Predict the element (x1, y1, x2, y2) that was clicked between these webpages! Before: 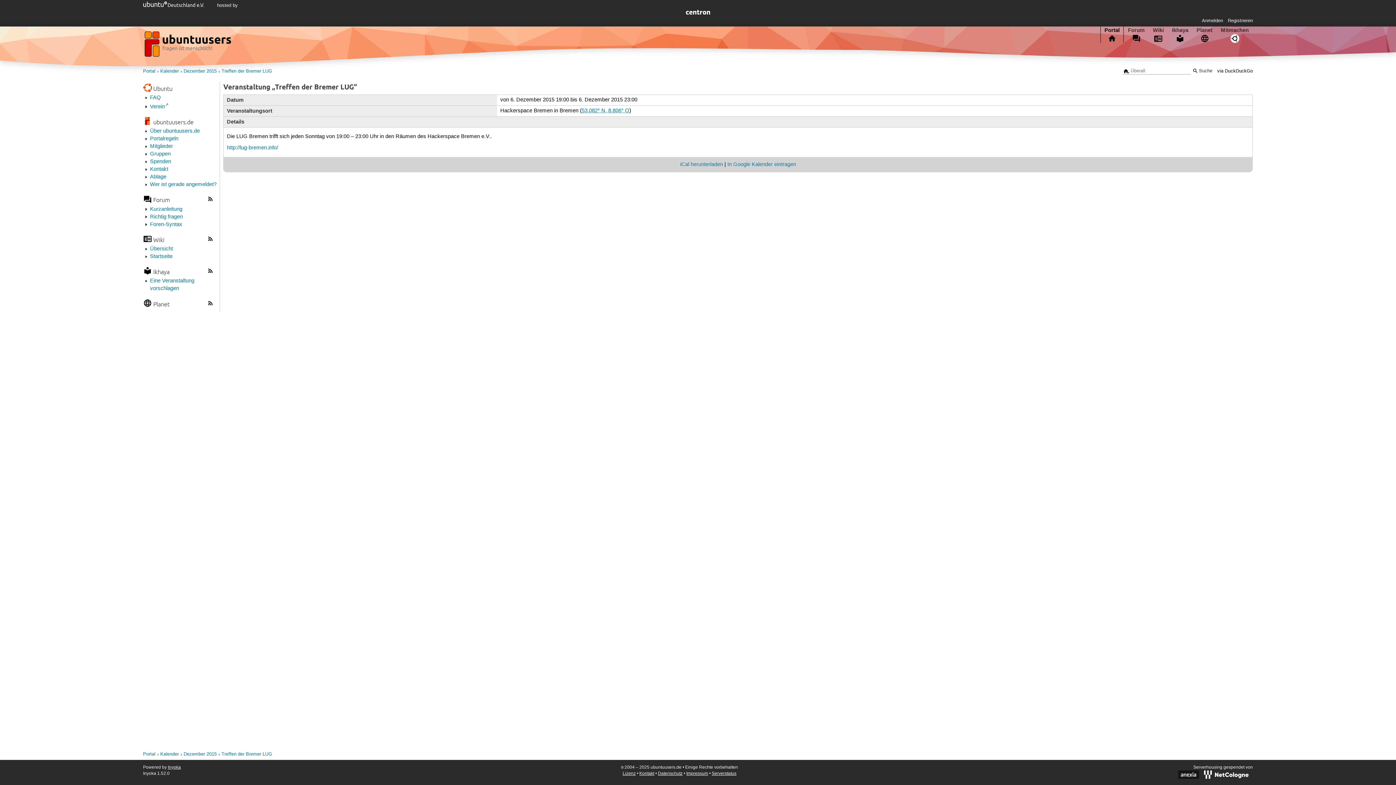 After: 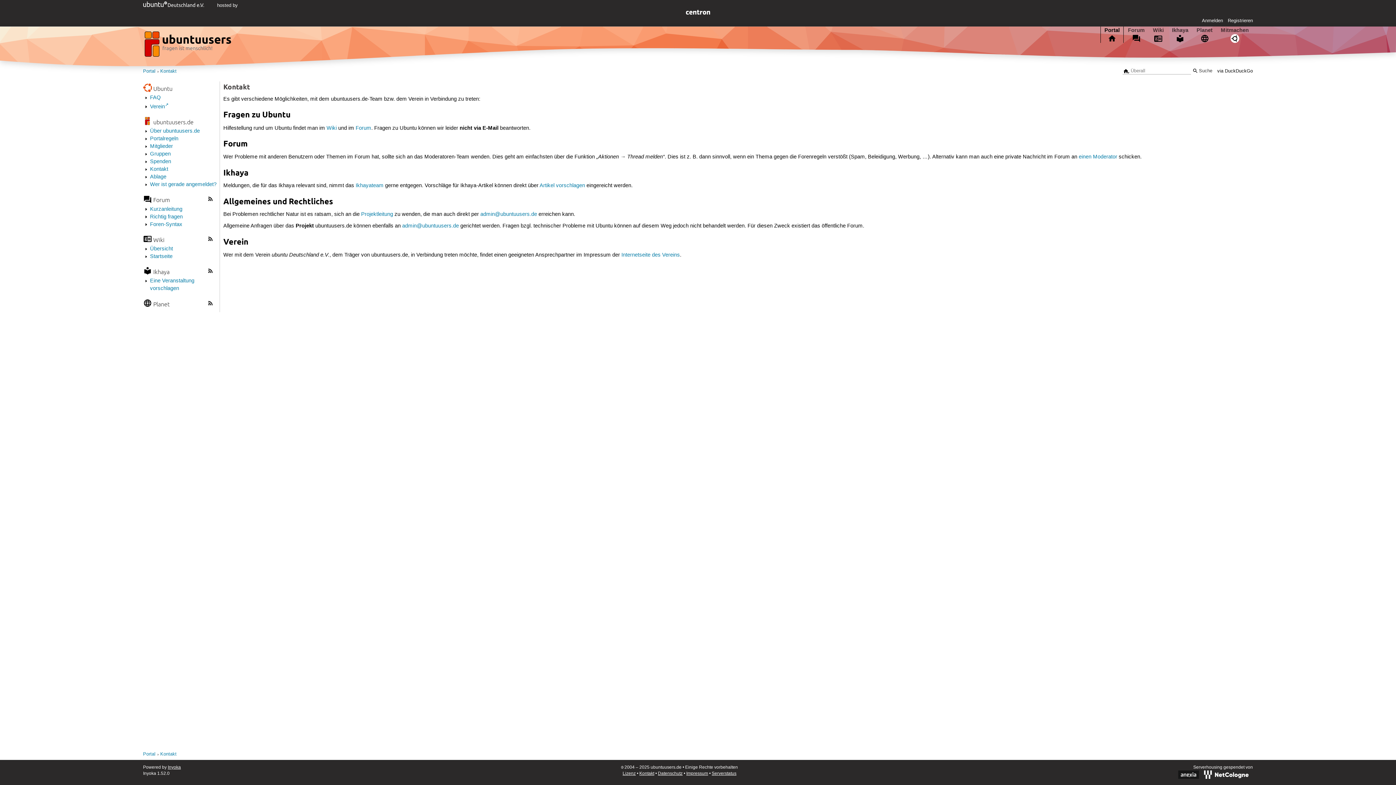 Action: label: Kontakt bbox: (639, 771, 654, 776)